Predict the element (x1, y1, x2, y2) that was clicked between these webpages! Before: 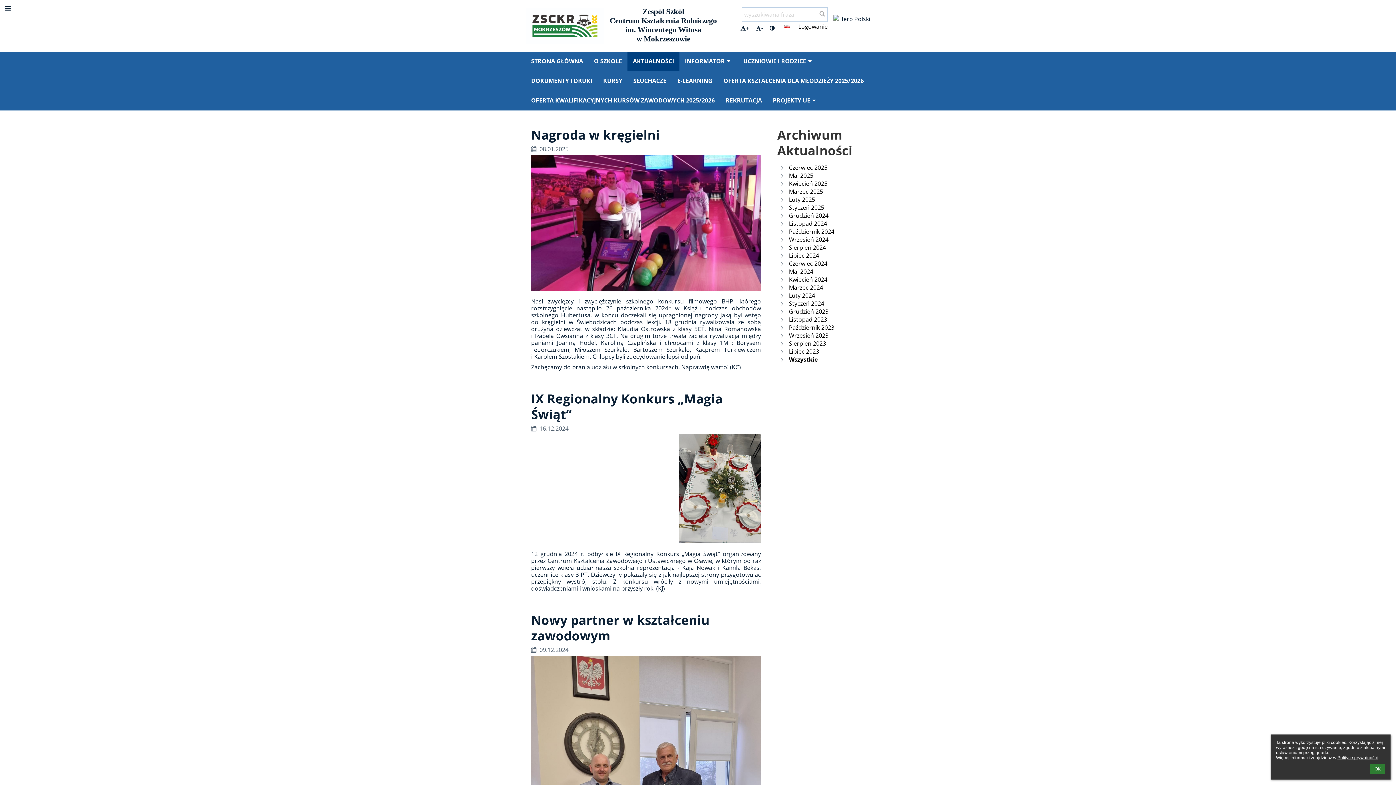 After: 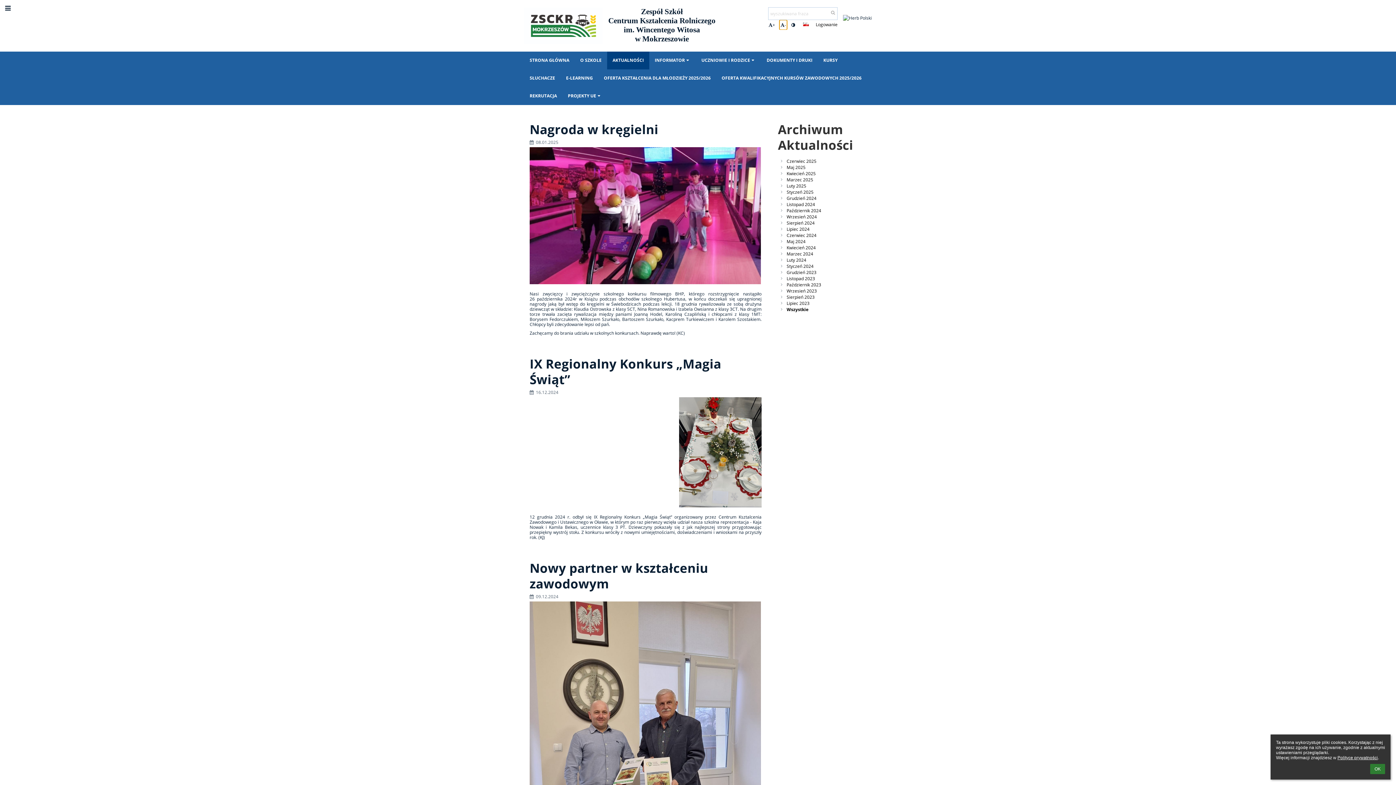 Action: bbox: (754, 22, 764, 33) label: -